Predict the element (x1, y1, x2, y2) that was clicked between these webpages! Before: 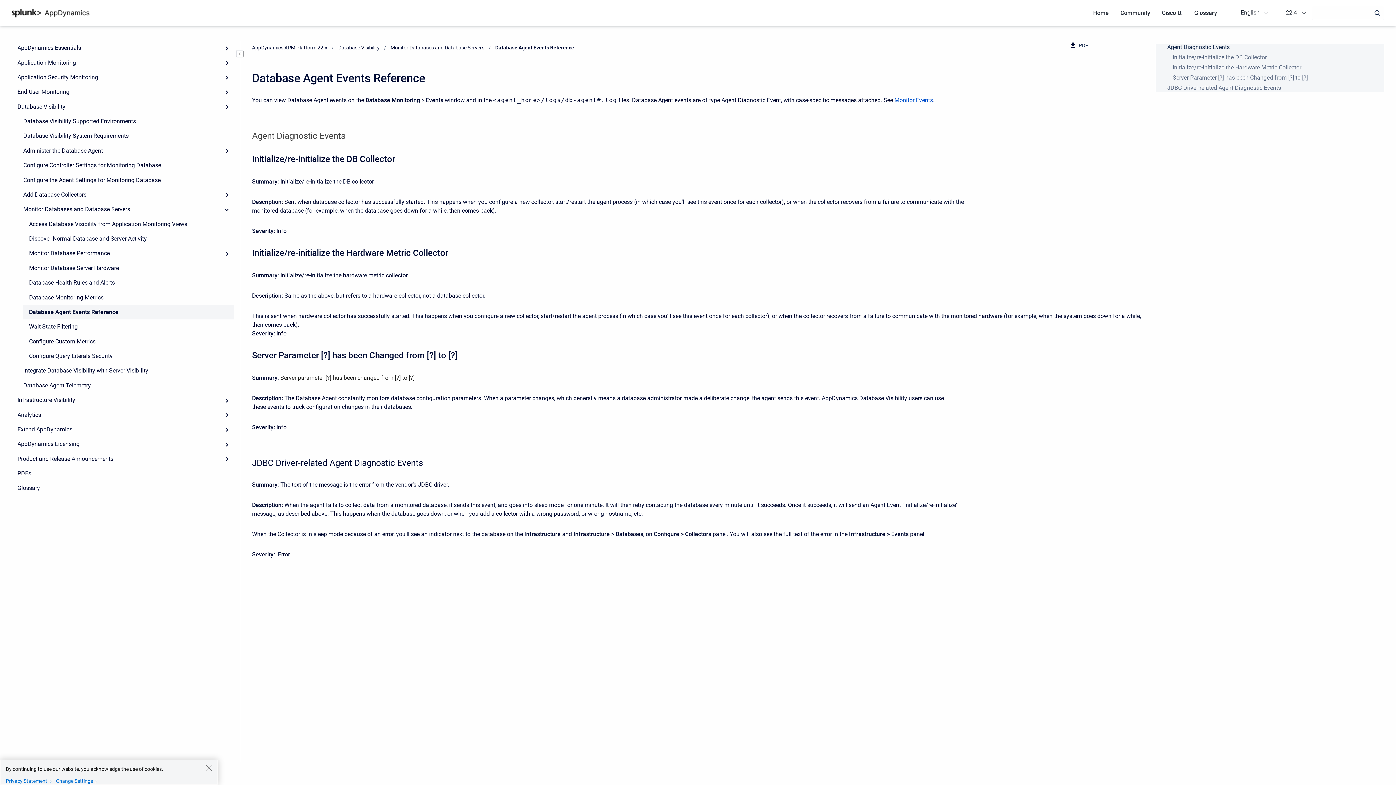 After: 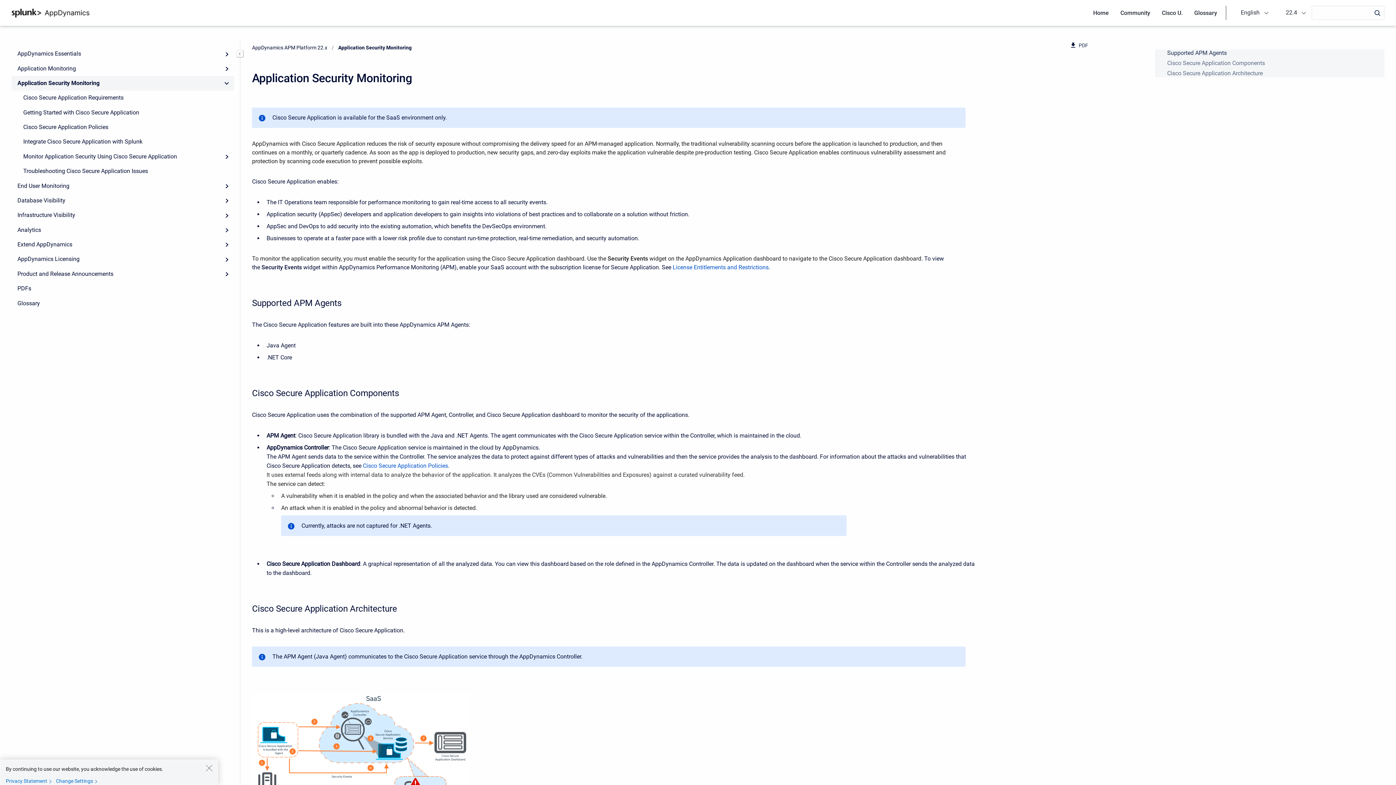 Action: label: Application Security Monitoring bbox: (11, 70, 234, 84)